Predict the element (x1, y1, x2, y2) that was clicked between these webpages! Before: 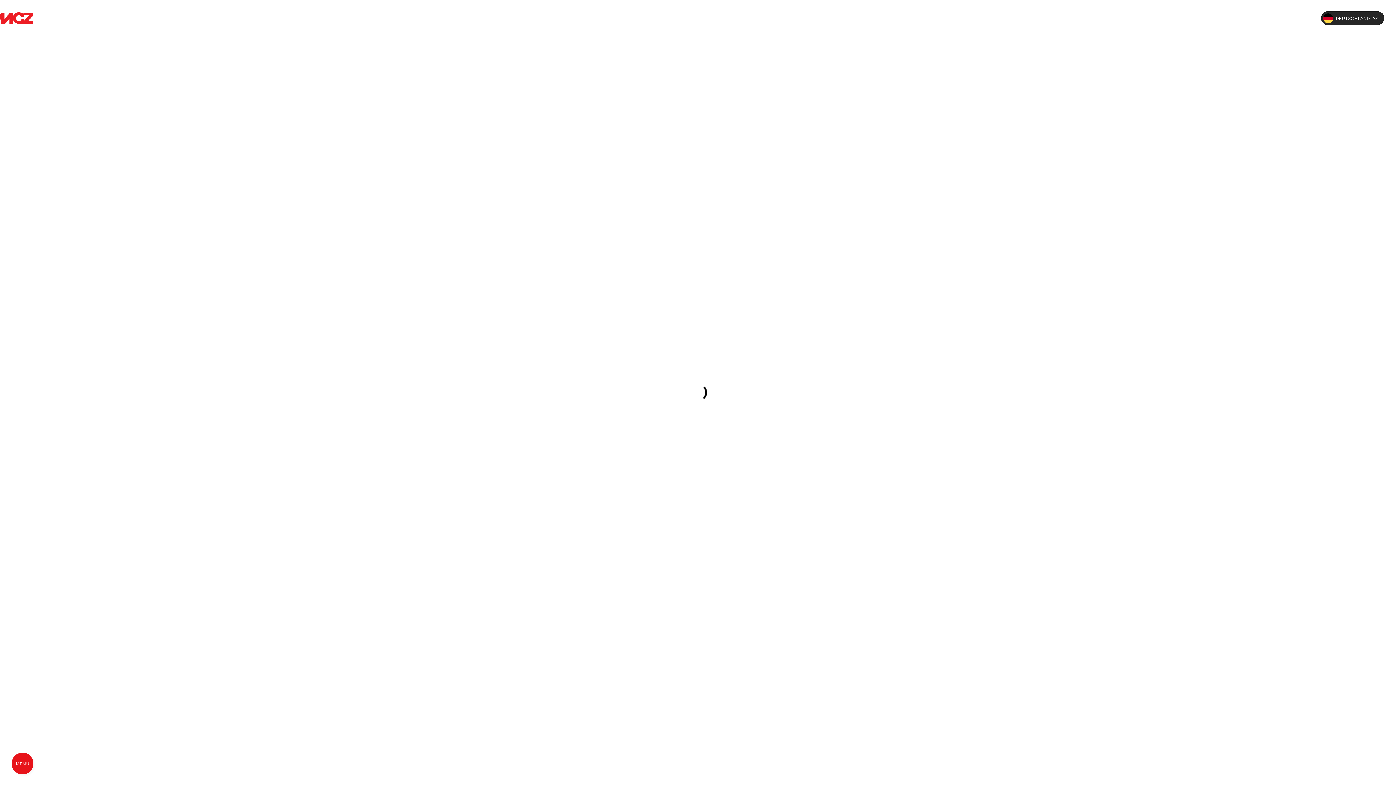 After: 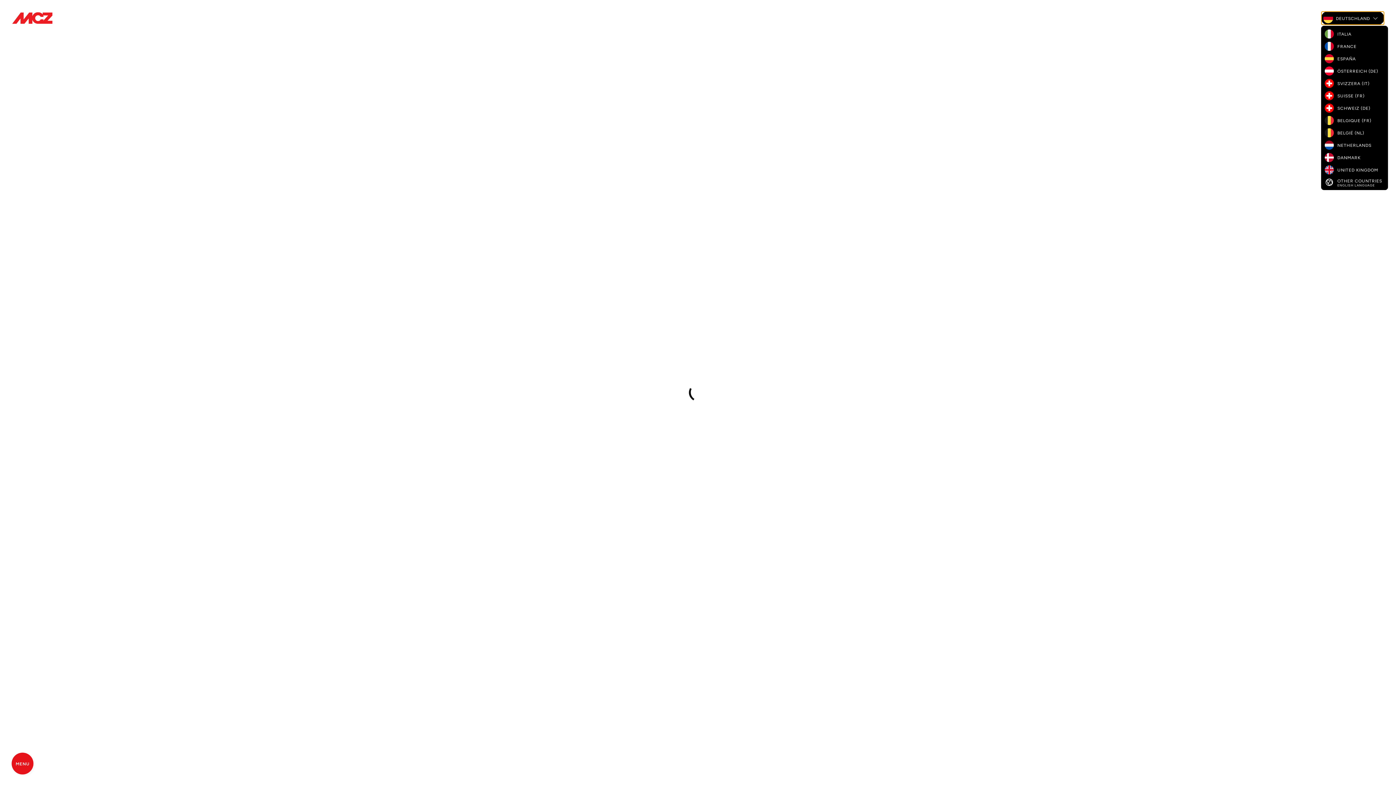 Action: bbox: (1321, 11, 1384, 25) label: DEUTSCHLAND